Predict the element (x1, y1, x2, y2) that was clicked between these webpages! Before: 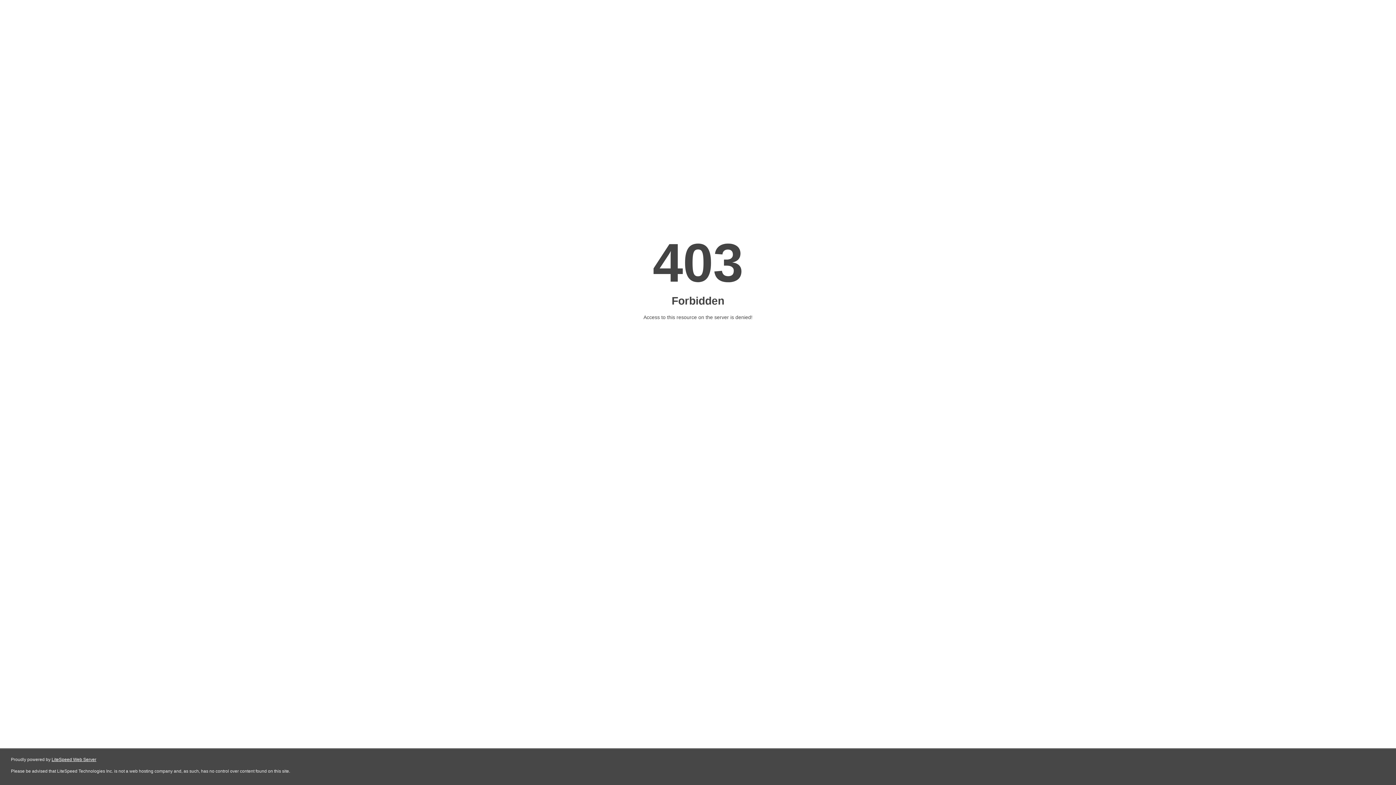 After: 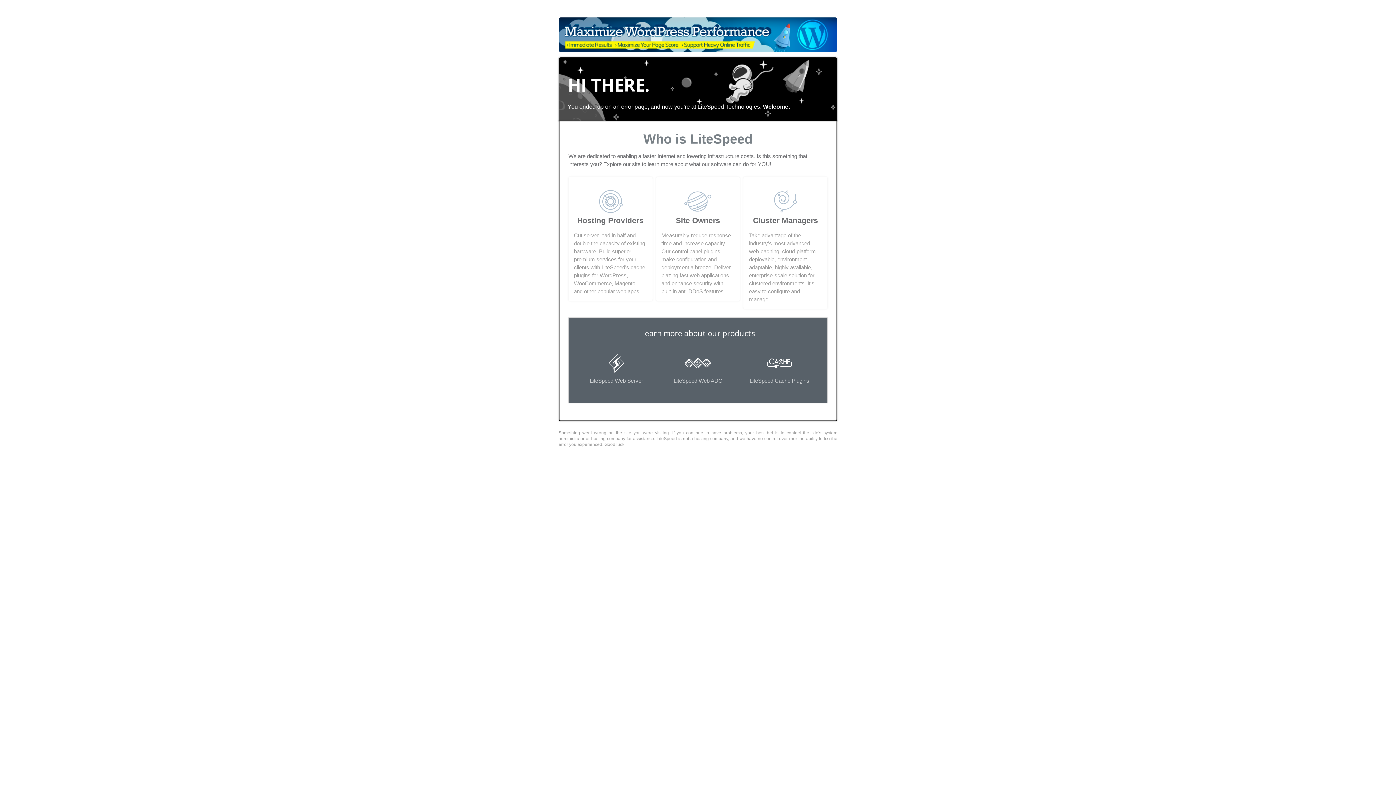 Action: bbox: (51, 757, 96, 762) label: LiteSpeed Web Server